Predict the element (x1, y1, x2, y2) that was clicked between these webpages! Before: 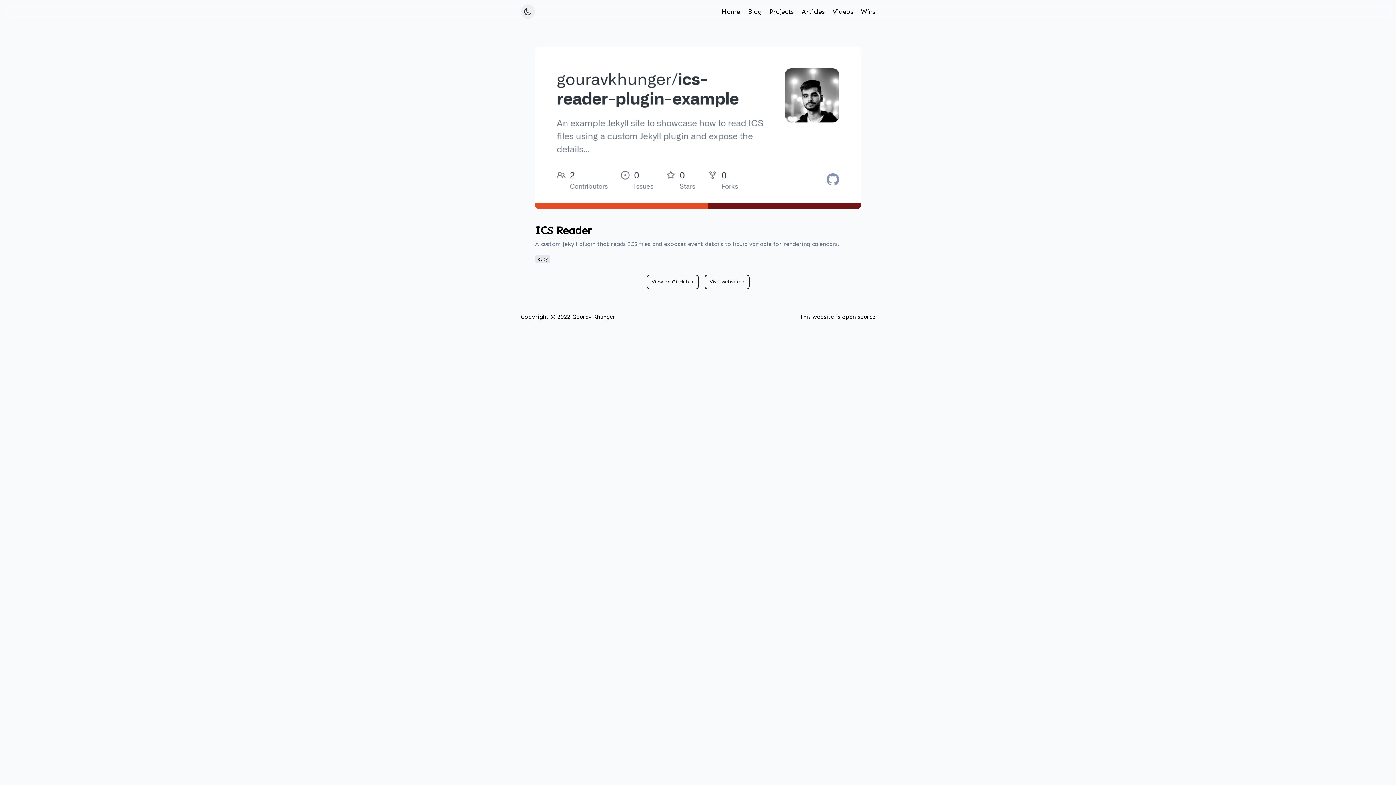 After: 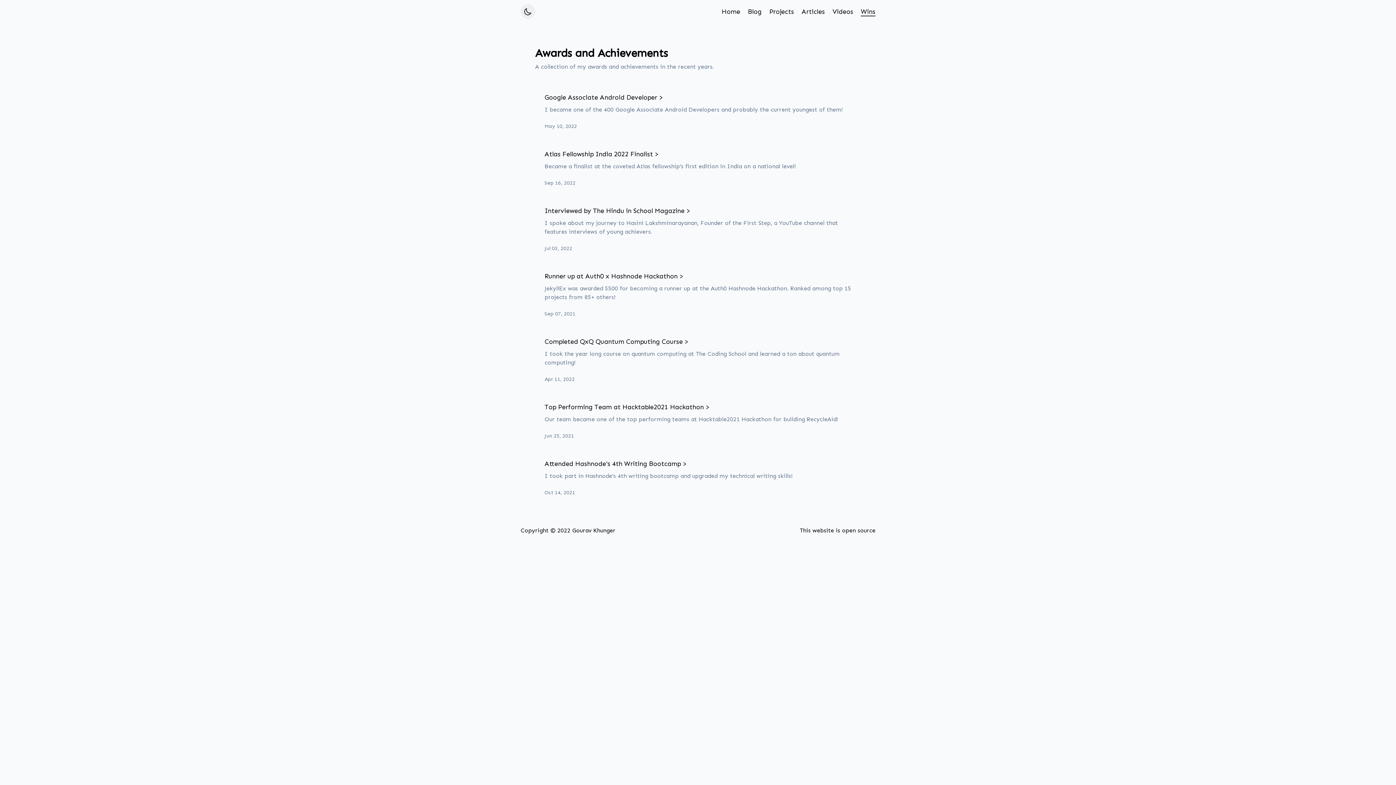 Action: bbox: (861, 7, 875, 17) label: Wins